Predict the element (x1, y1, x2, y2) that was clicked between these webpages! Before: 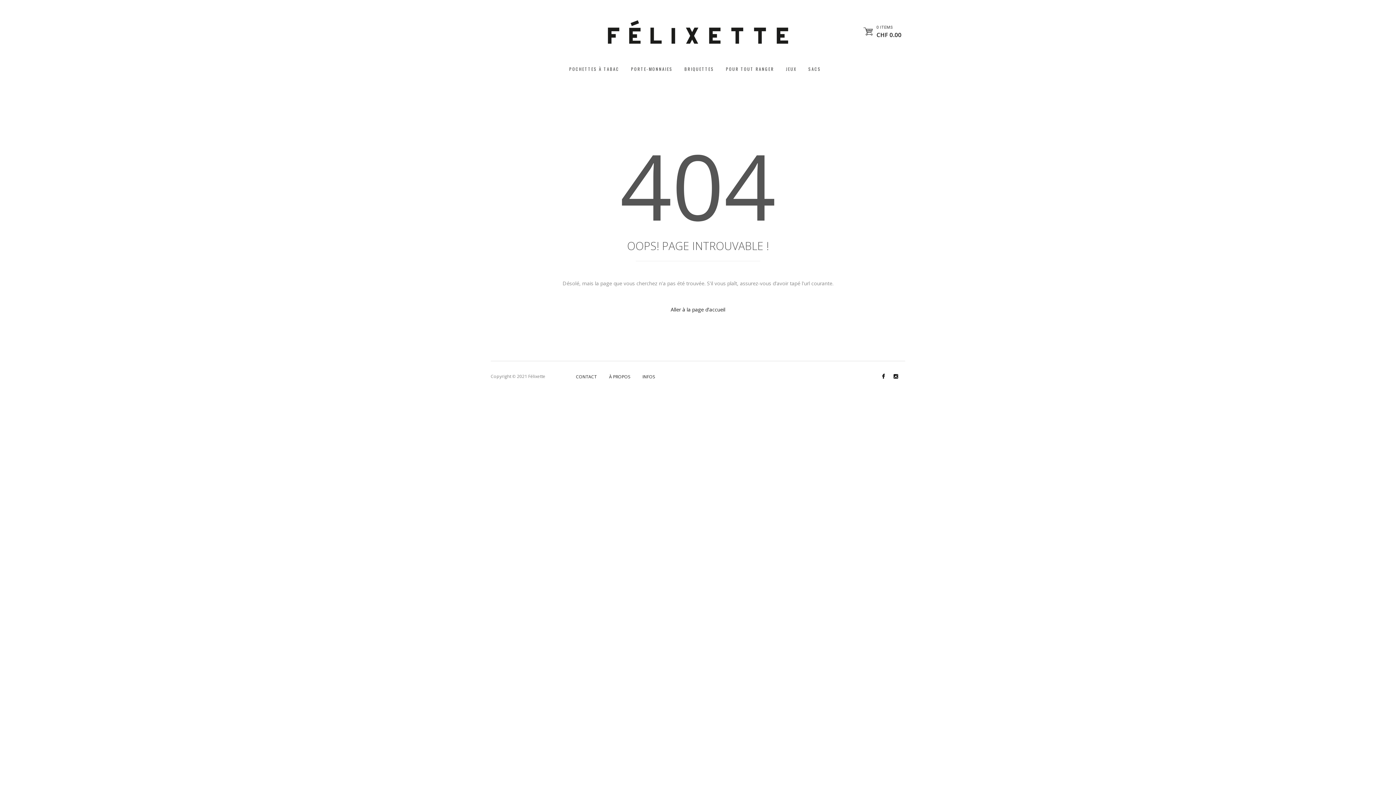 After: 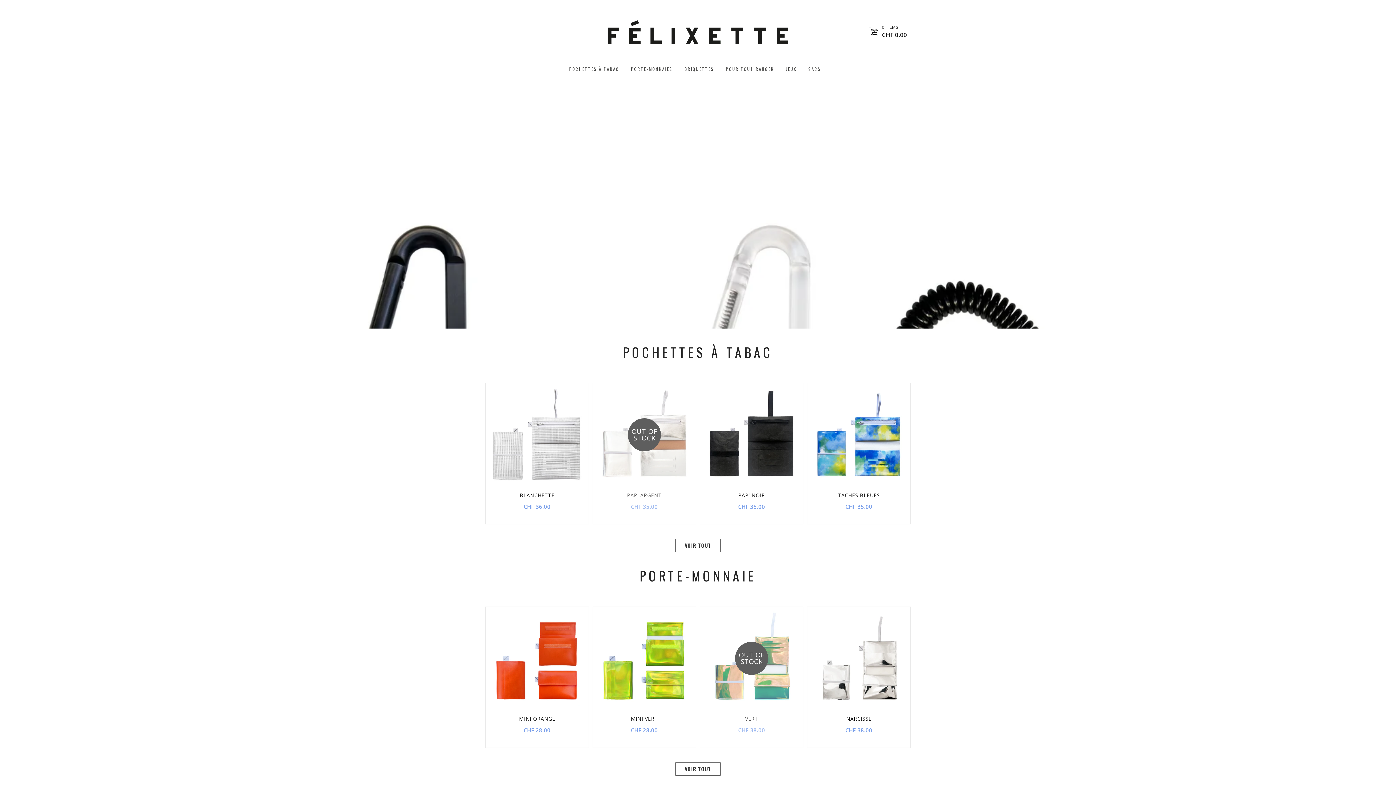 Action: label: Aller à la page d'accueil bbox: (670, 306, 725, 312)